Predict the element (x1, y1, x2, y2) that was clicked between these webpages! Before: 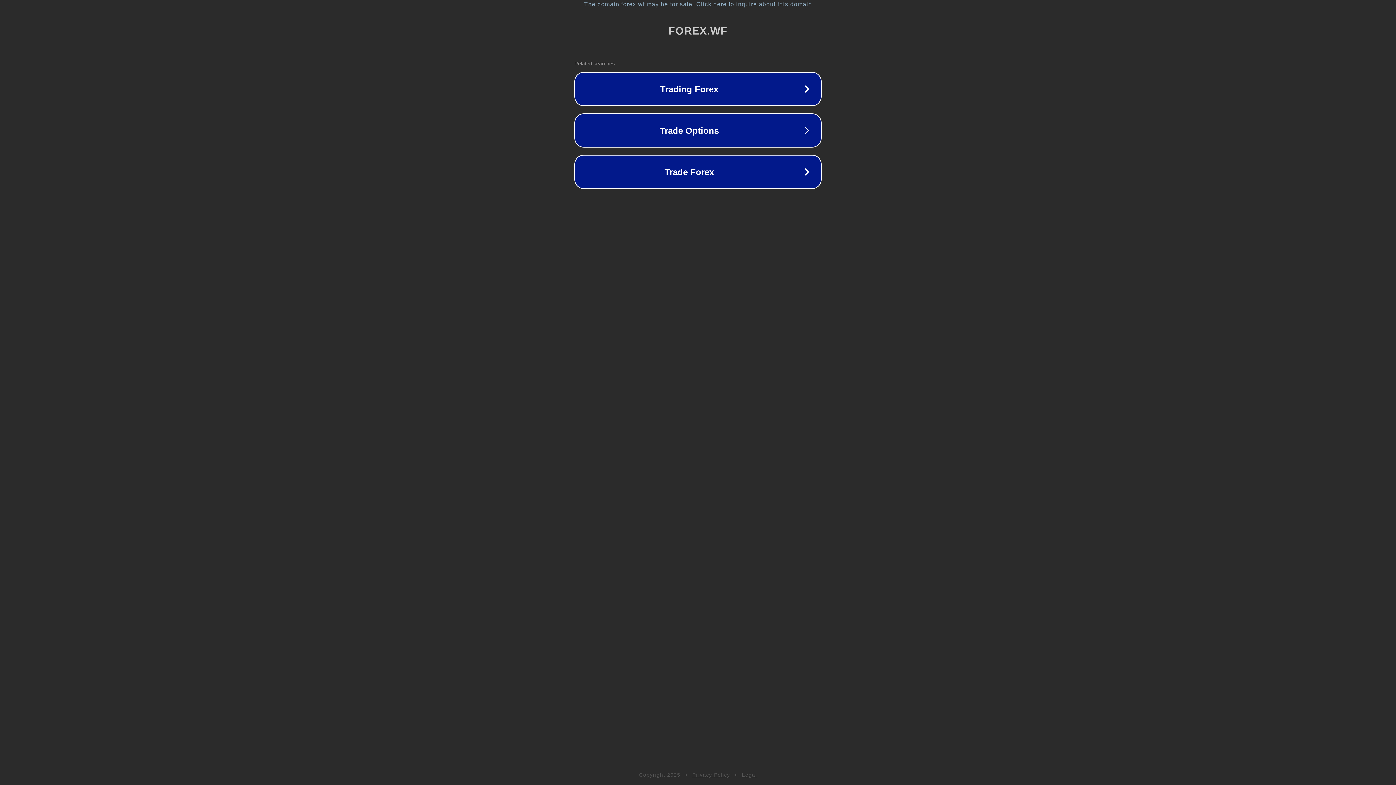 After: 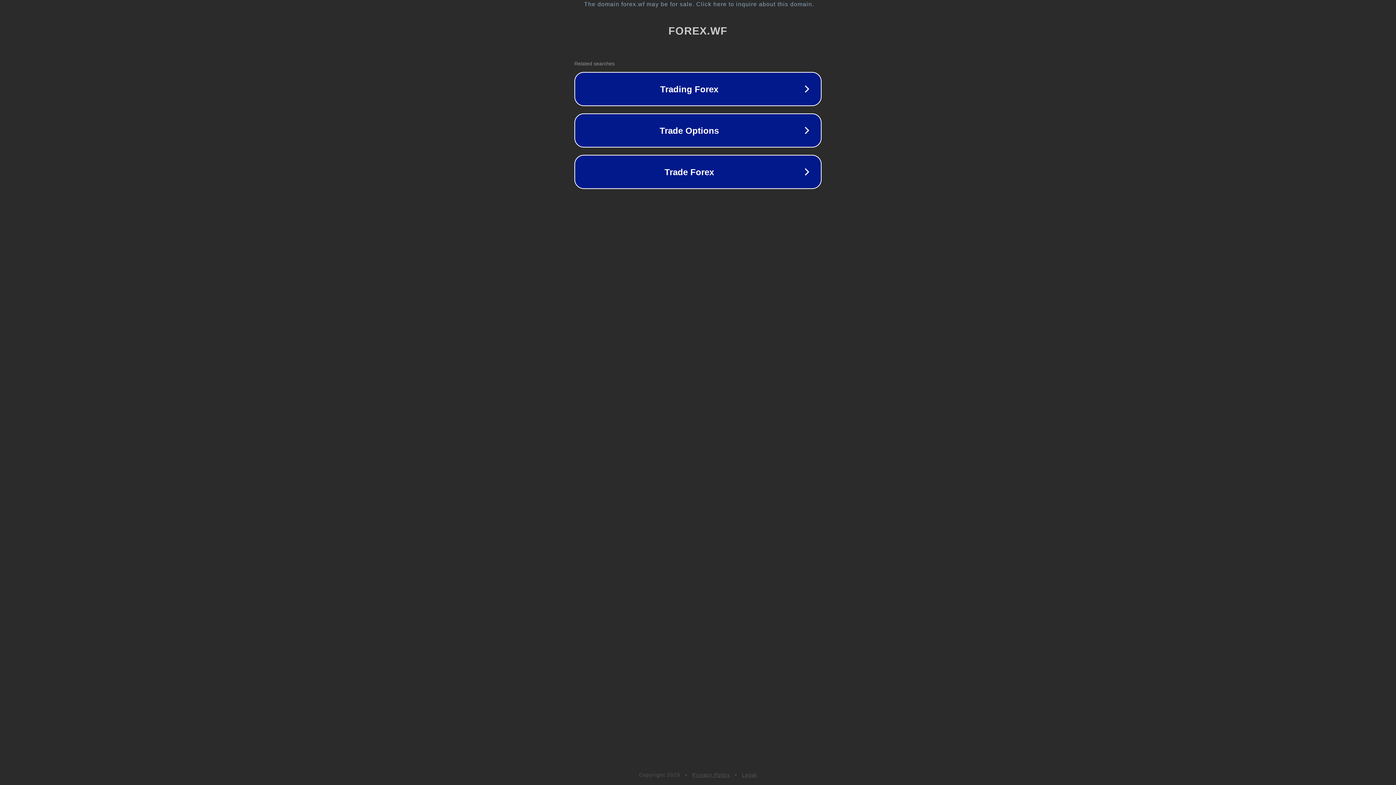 Action: bbox: (742, 772, 757, 778) label: Legal